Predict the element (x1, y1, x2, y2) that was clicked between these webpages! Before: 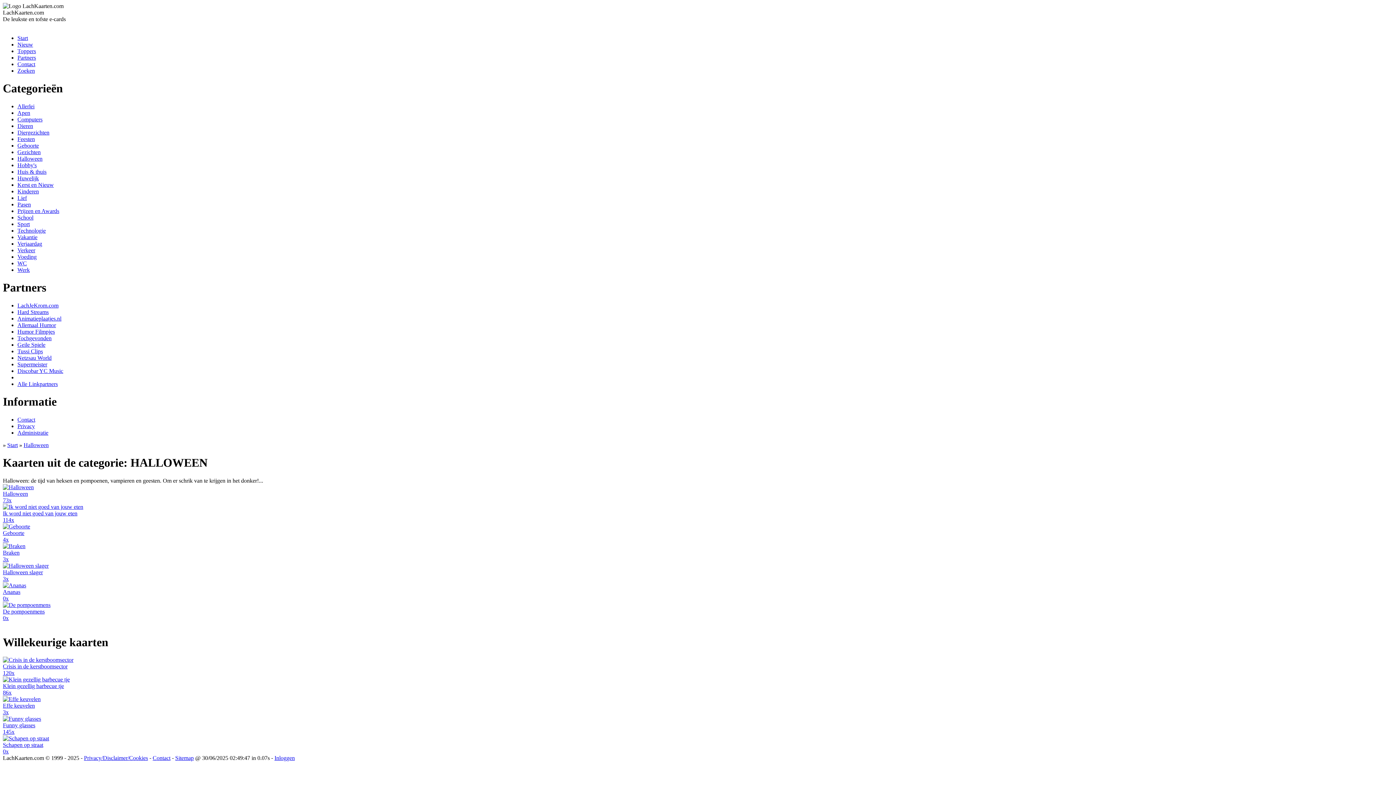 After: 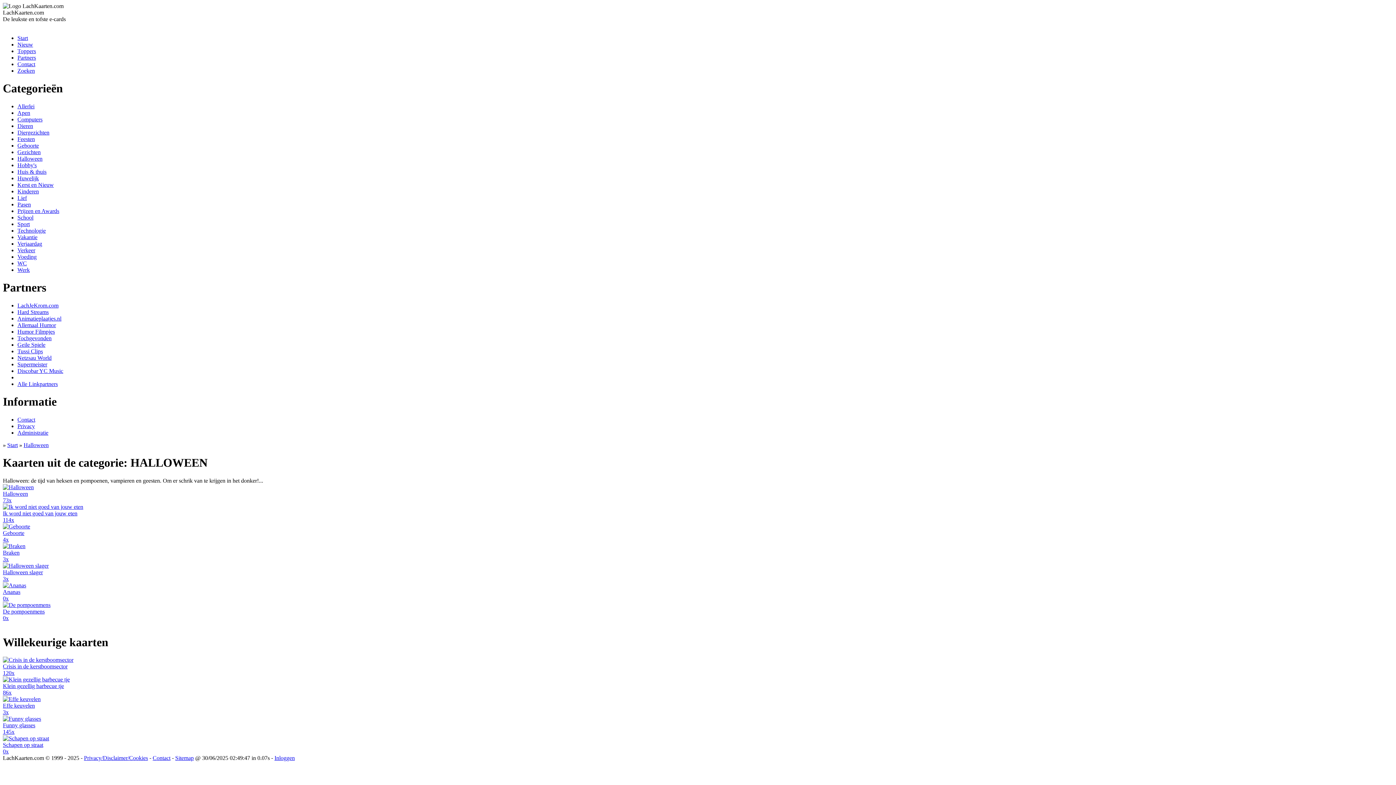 Action: label: Tochgevonden bbox: (17, 335, 51, 341)